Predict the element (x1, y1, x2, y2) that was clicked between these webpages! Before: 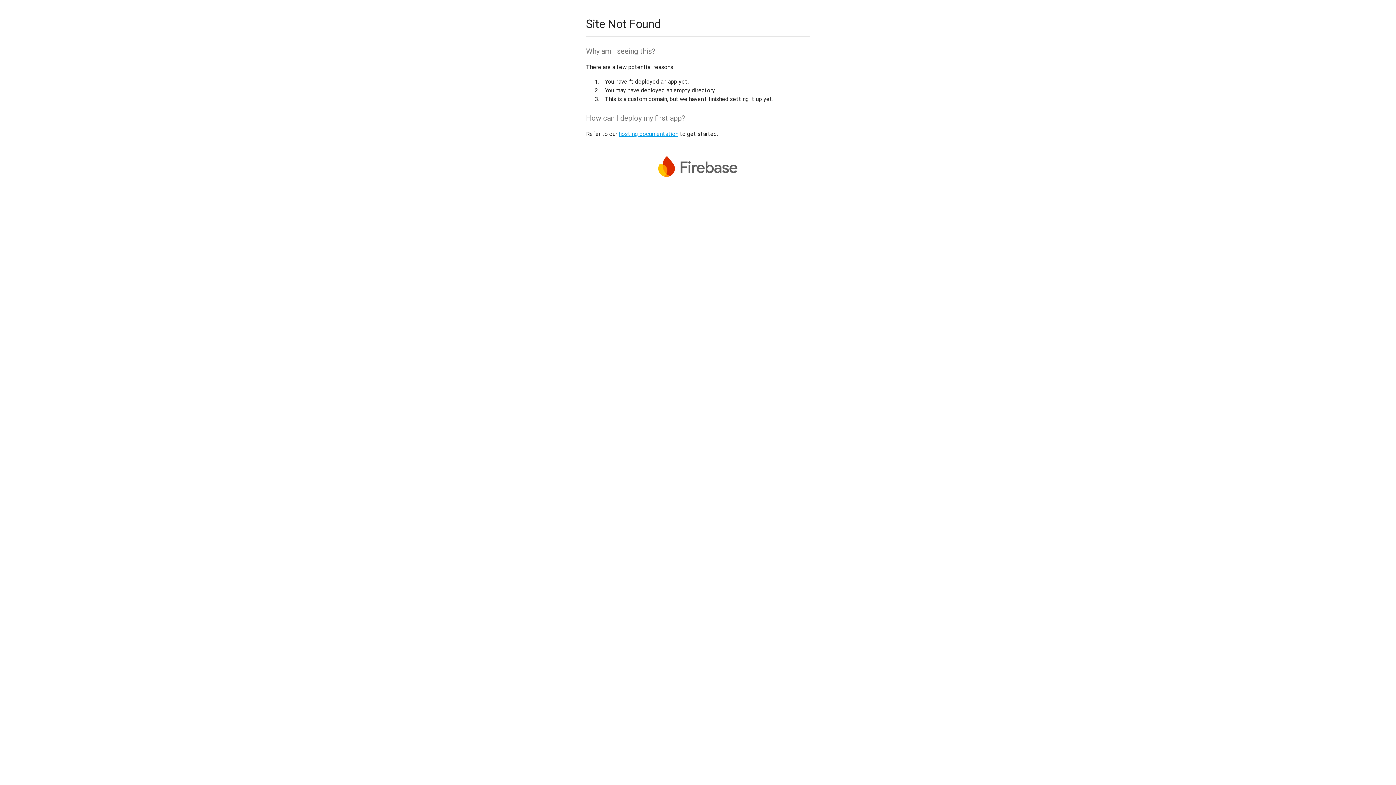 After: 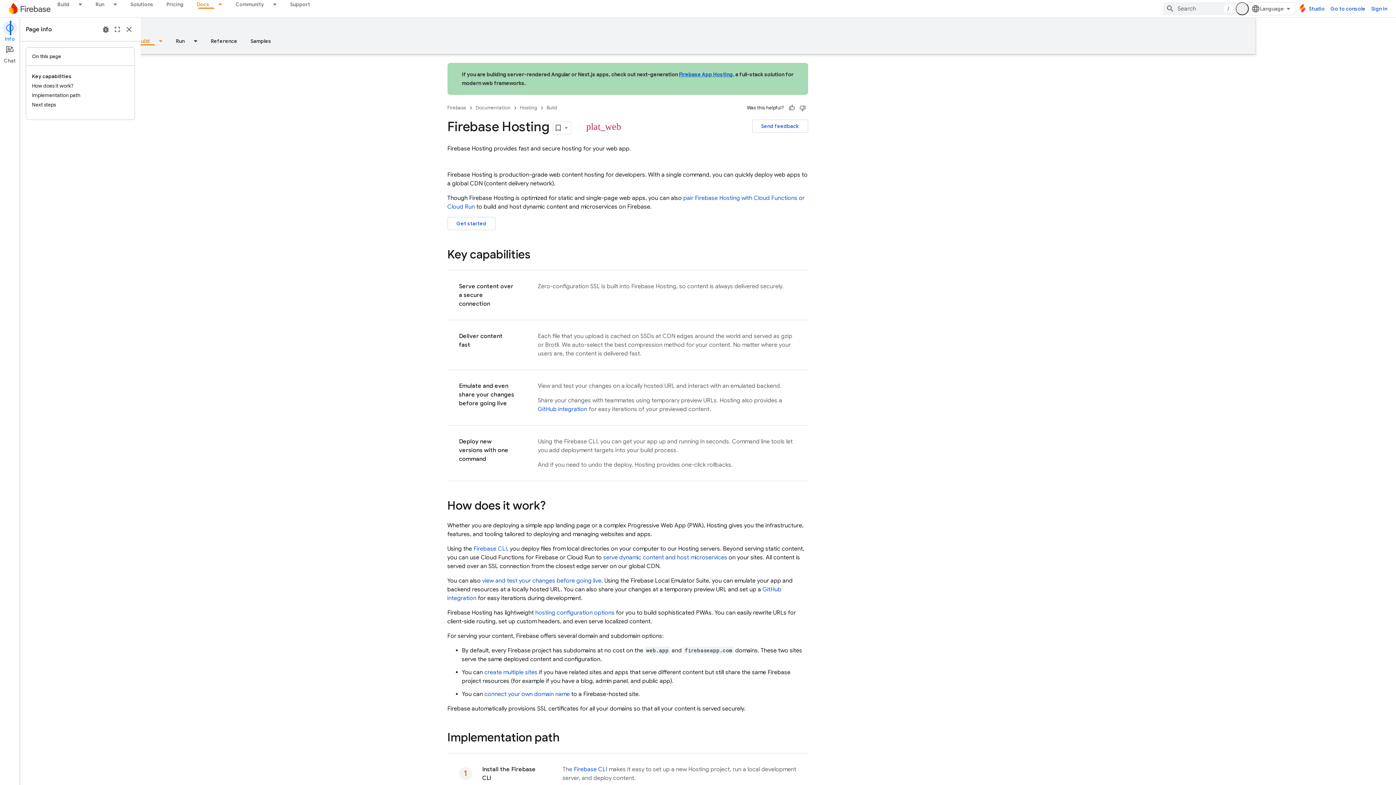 Action: bbox: (618, 130, 678, 137) label: hosting documentation